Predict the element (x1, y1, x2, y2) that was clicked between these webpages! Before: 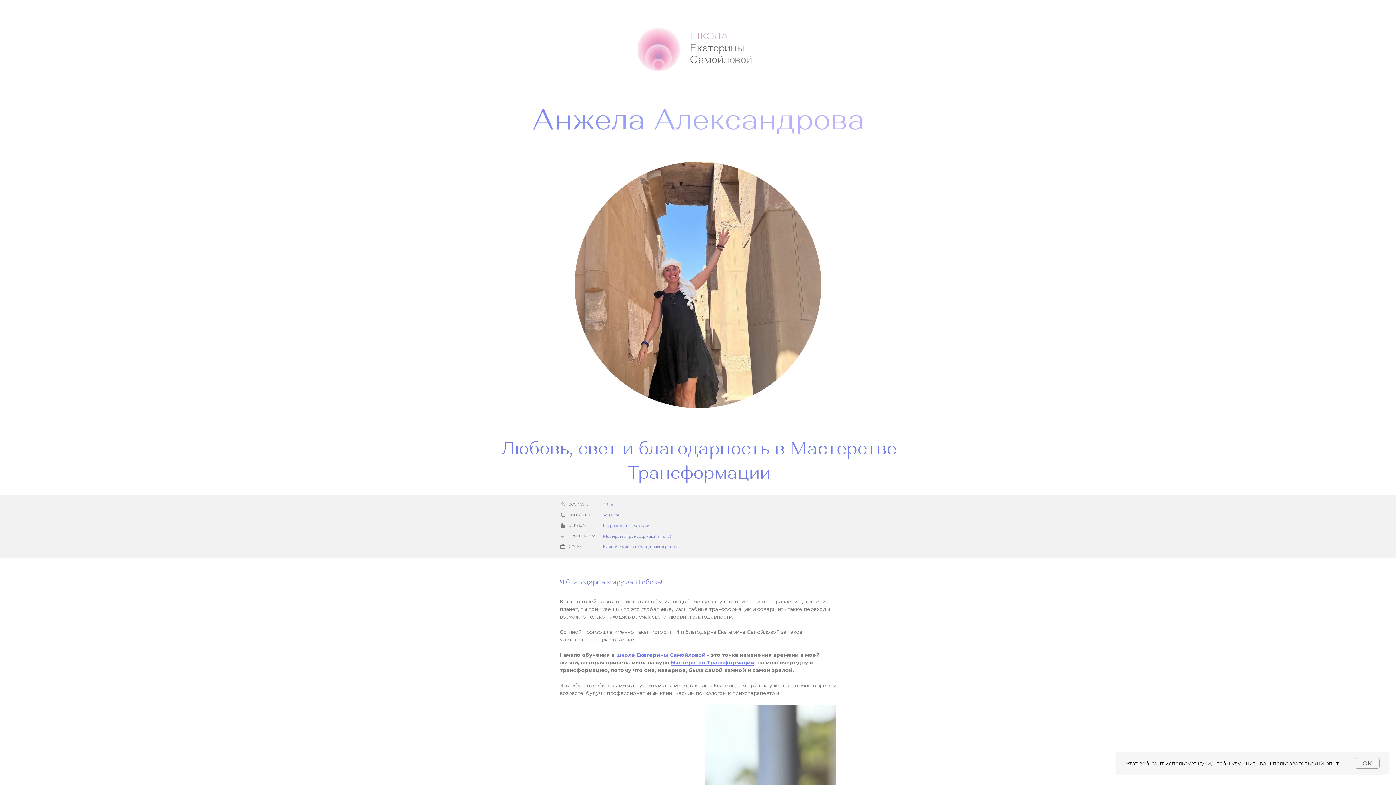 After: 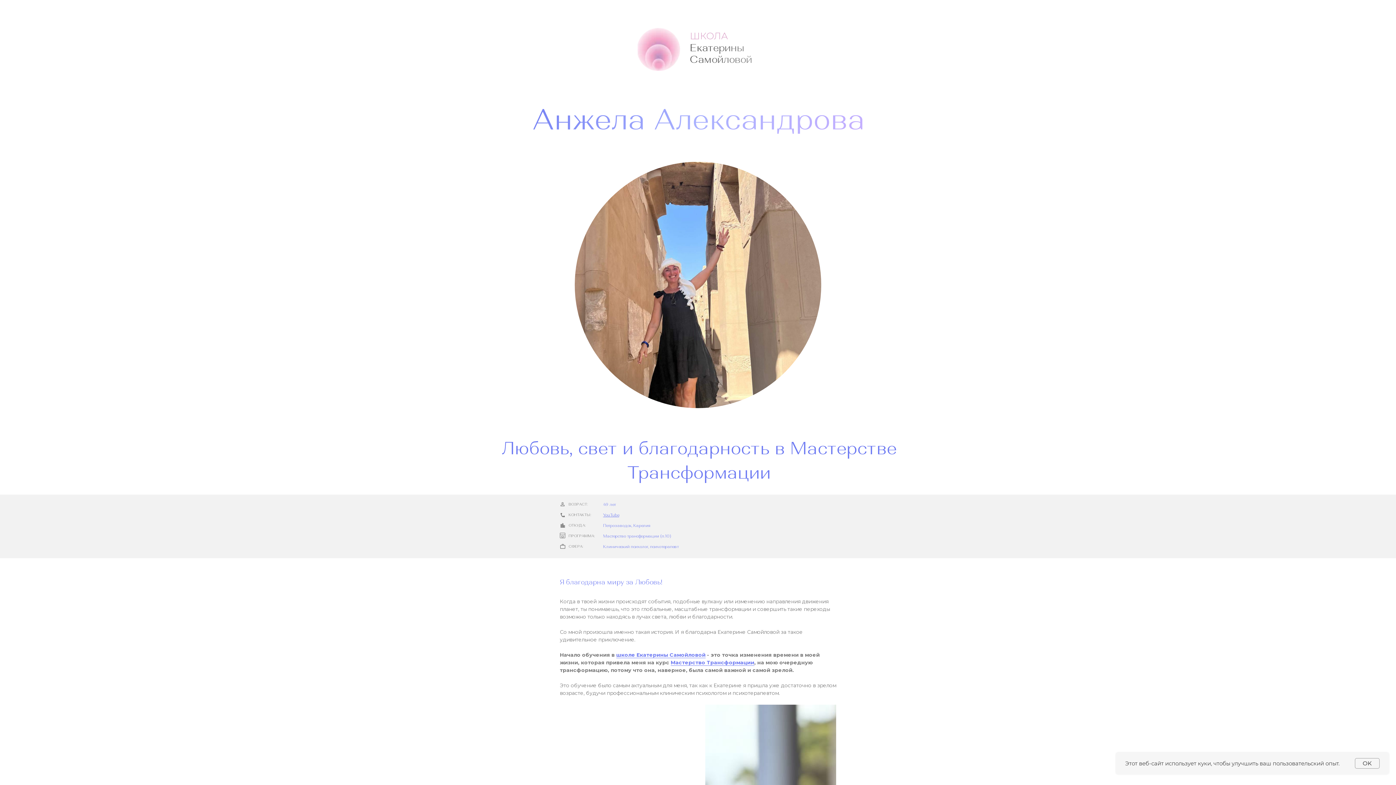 Action: label: YouTube bbox: (603, 513, 619, 517)